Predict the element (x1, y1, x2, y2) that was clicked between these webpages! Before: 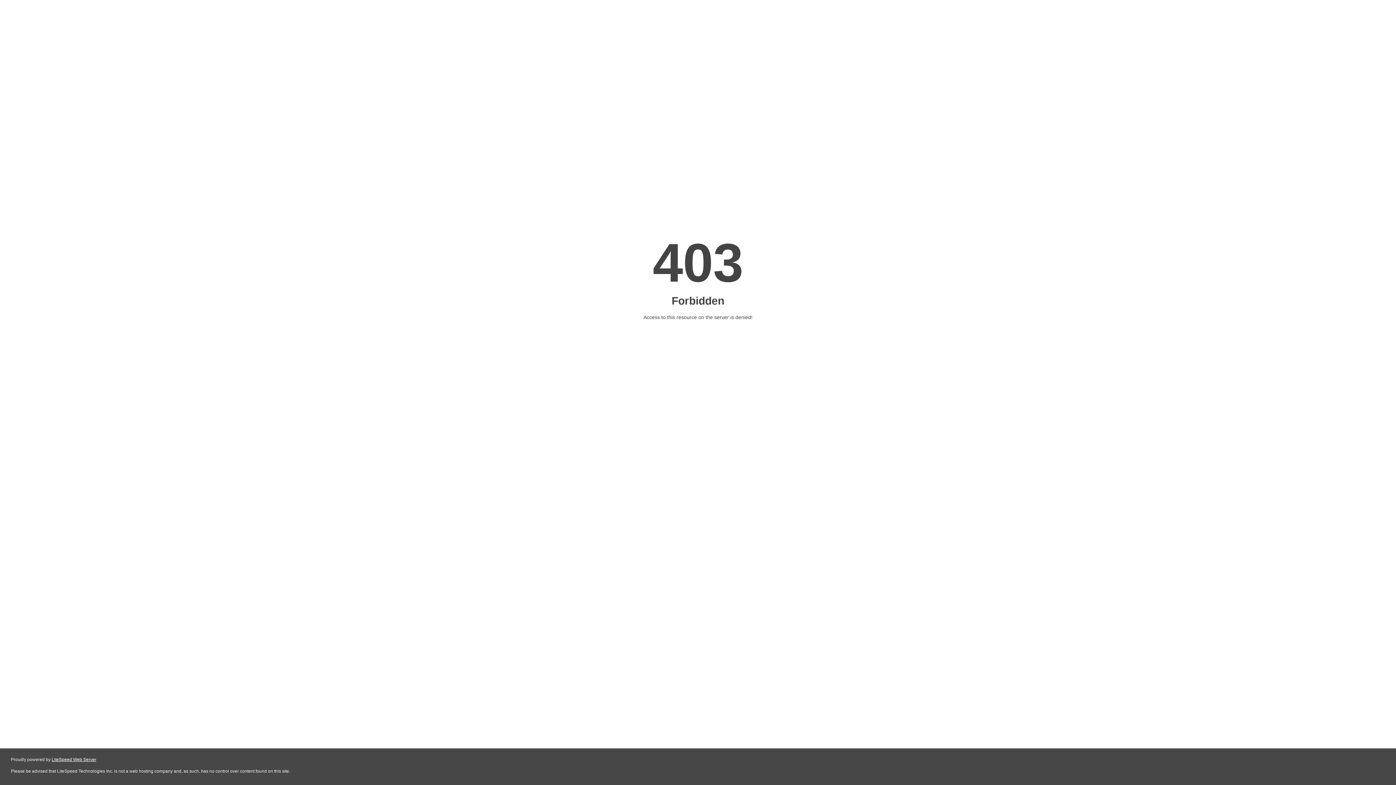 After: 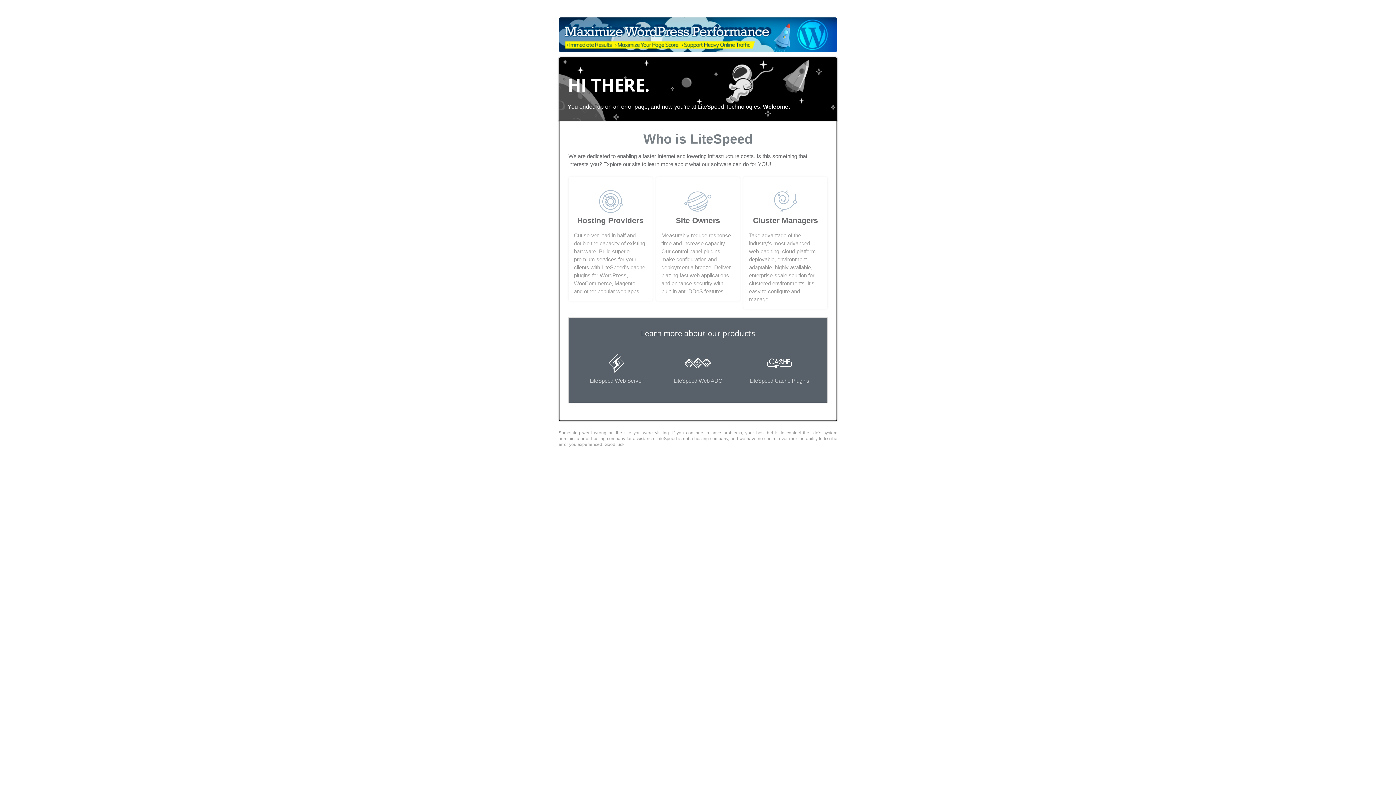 Action: label: LiteSpeed Web Server bbox: (51, 757, 96, 762)